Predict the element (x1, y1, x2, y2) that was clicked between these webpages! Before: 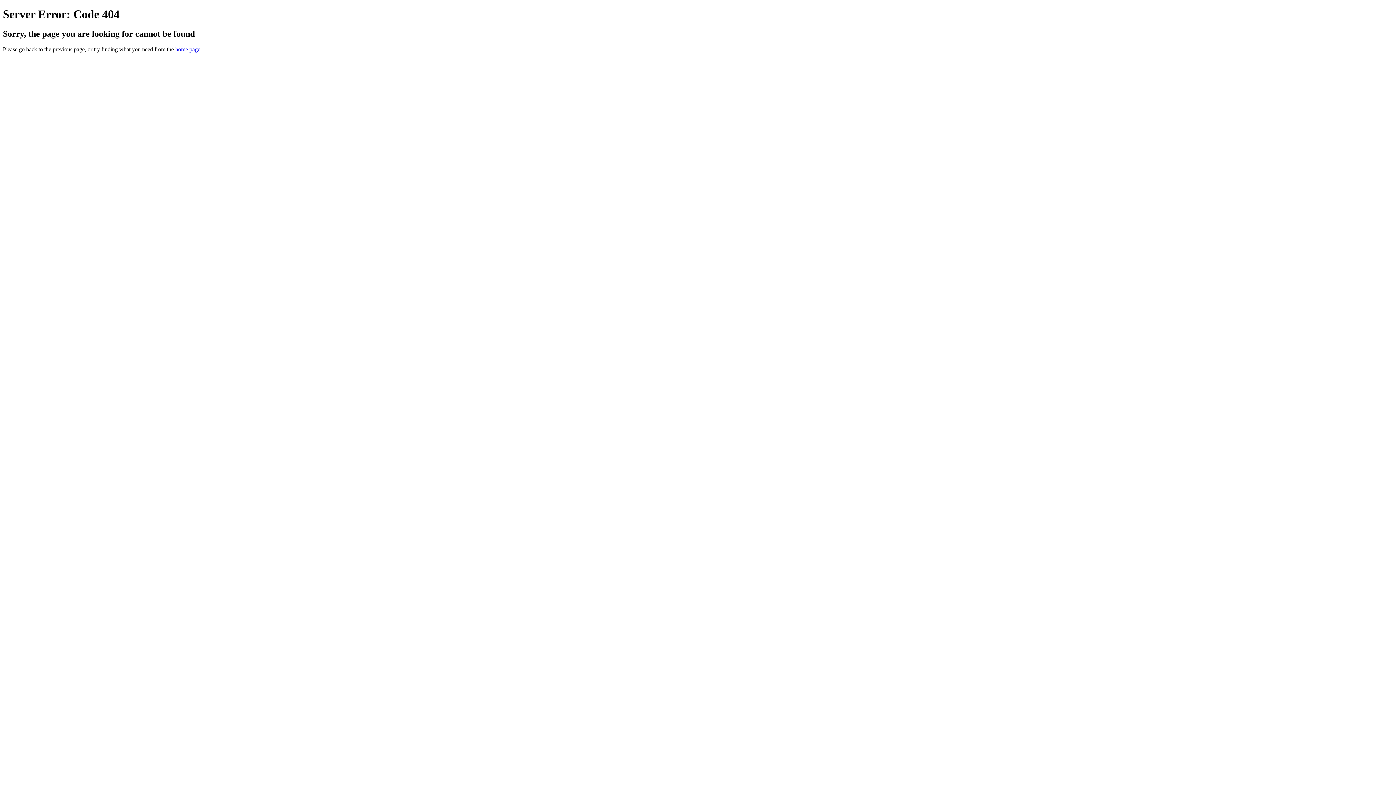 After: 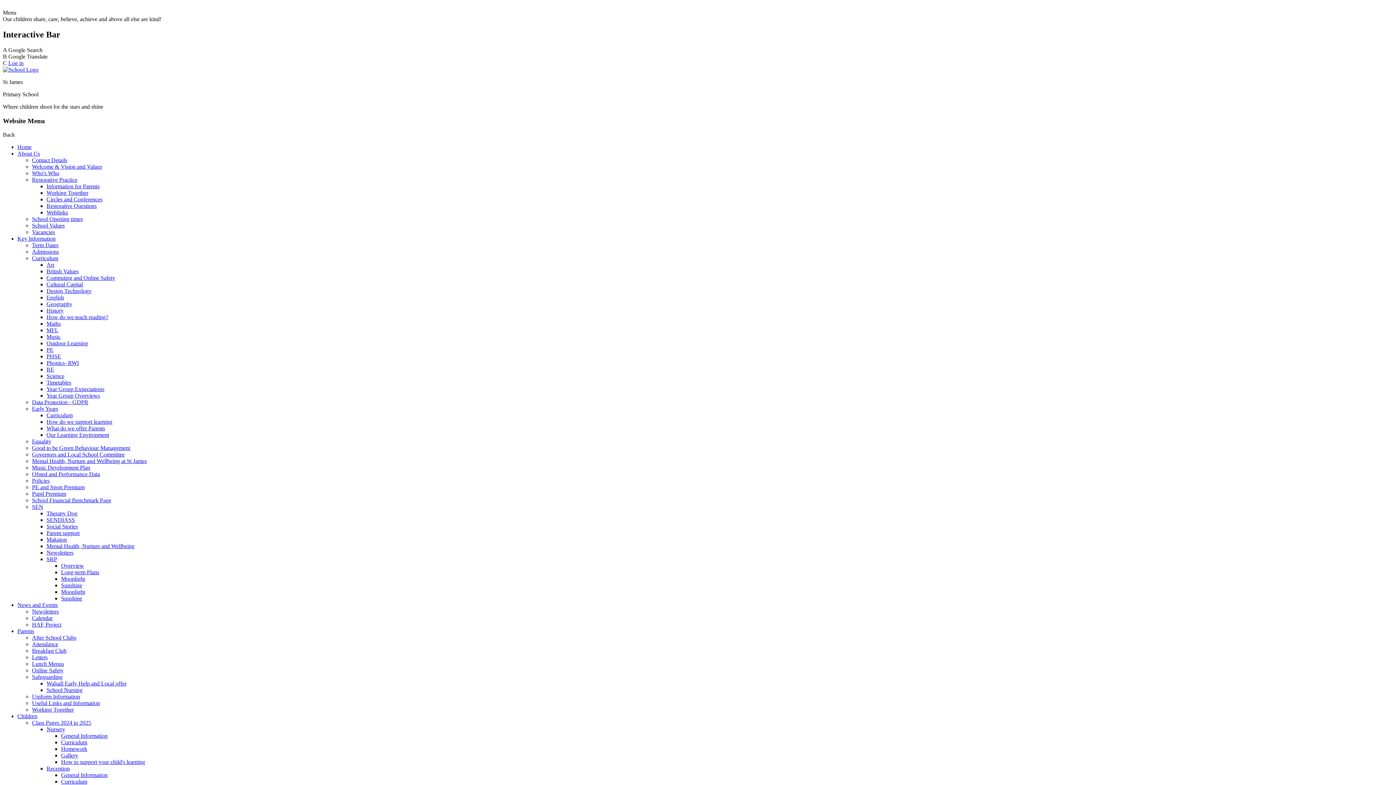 Action: label: home page bbox: (175, 46, 200, 52)